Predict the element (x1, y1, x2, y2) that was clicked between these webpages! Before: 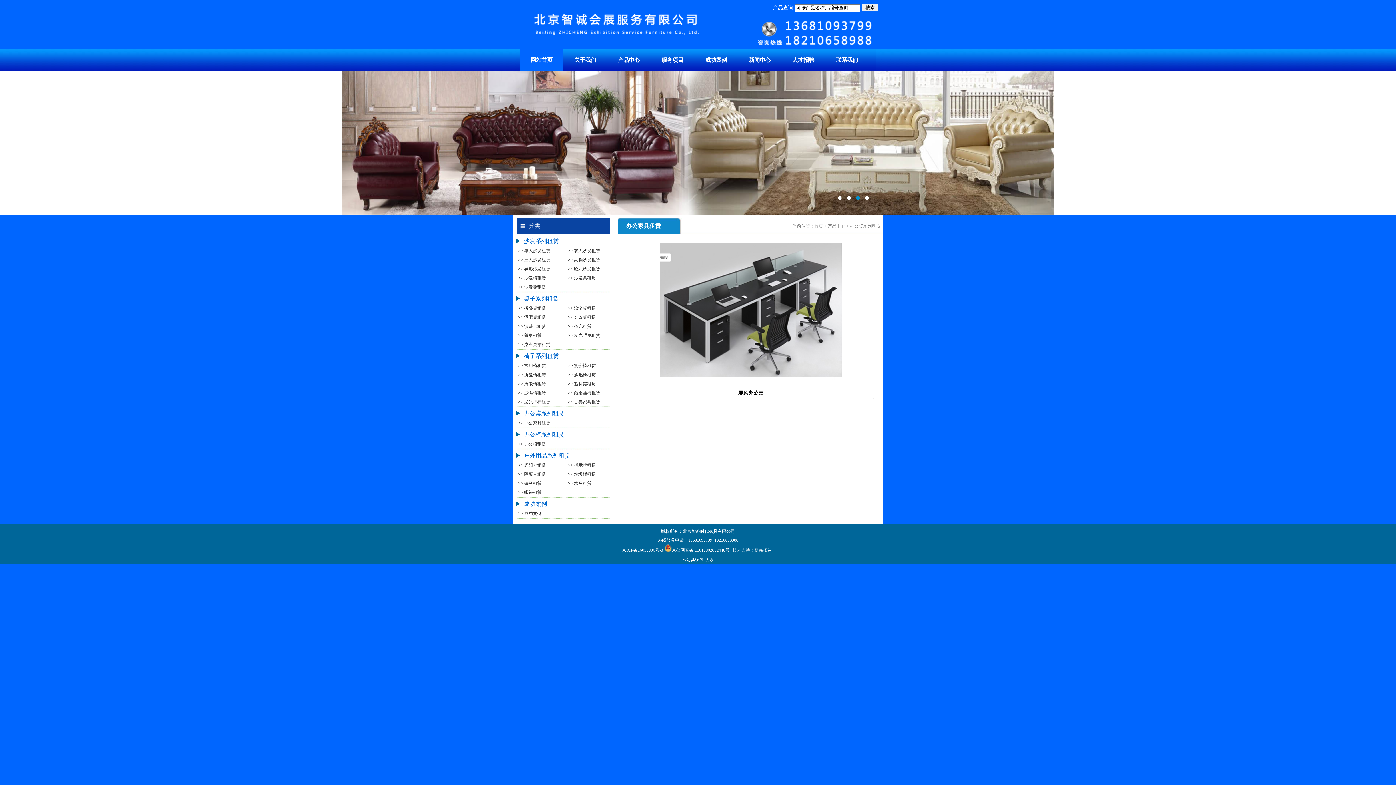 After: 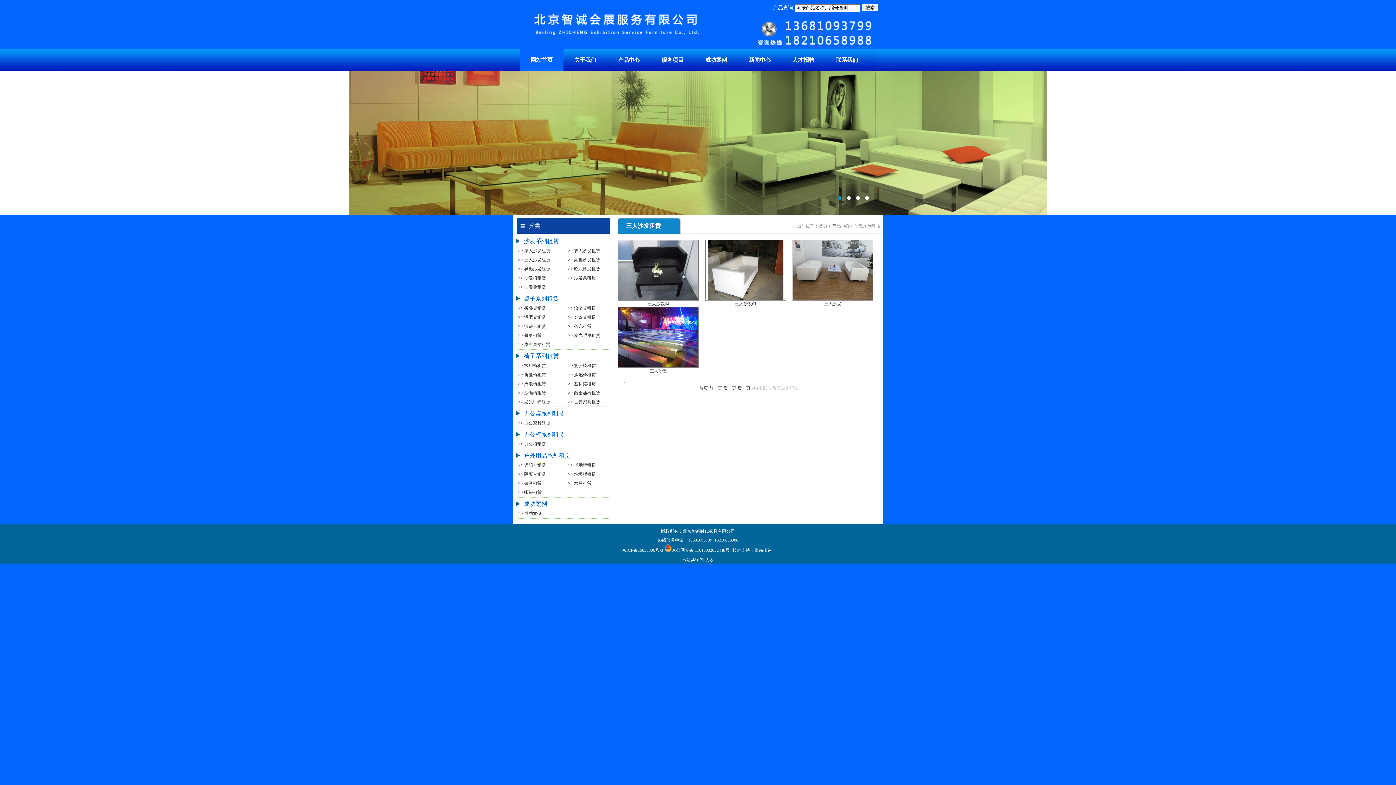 Action: label: >> 三人沙发租赁 bbox: (518, 257, 550, 262)